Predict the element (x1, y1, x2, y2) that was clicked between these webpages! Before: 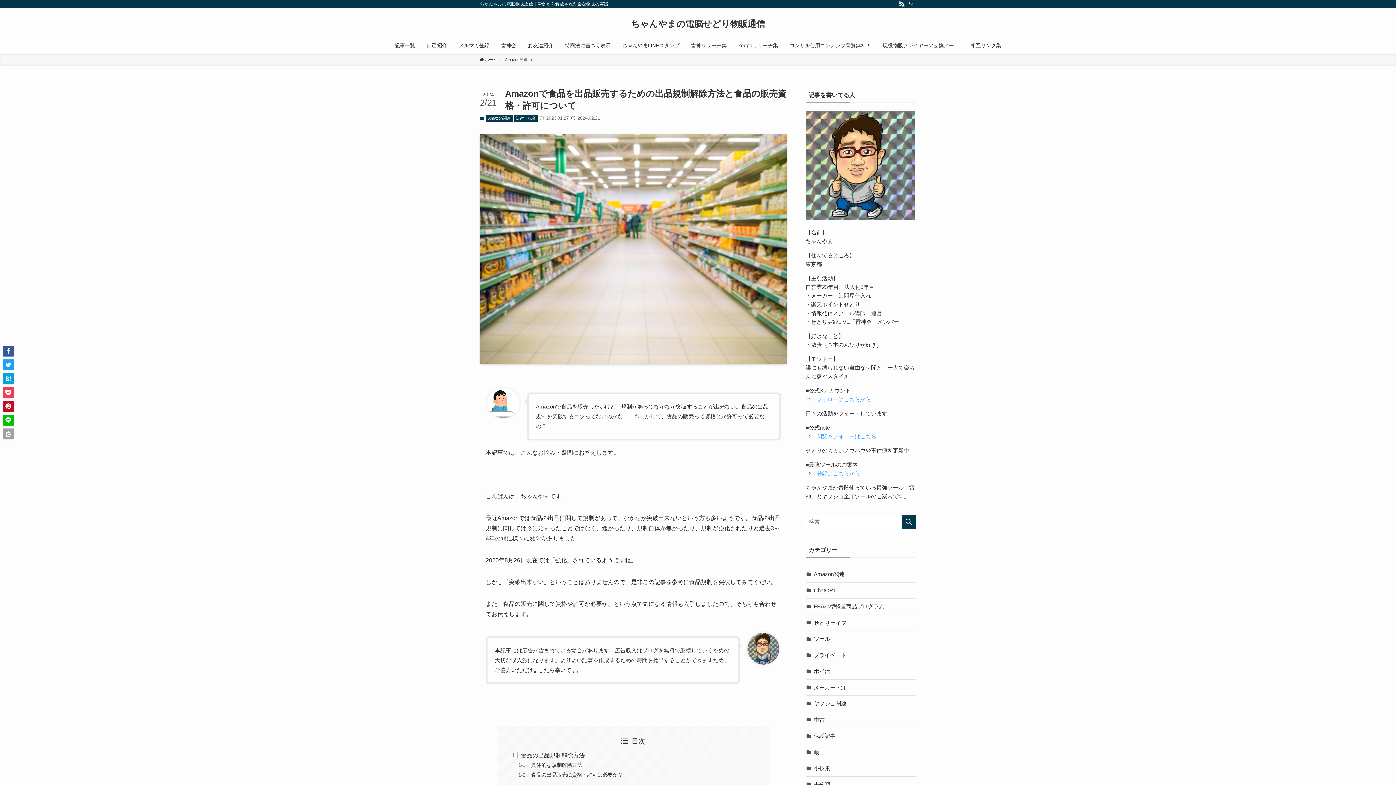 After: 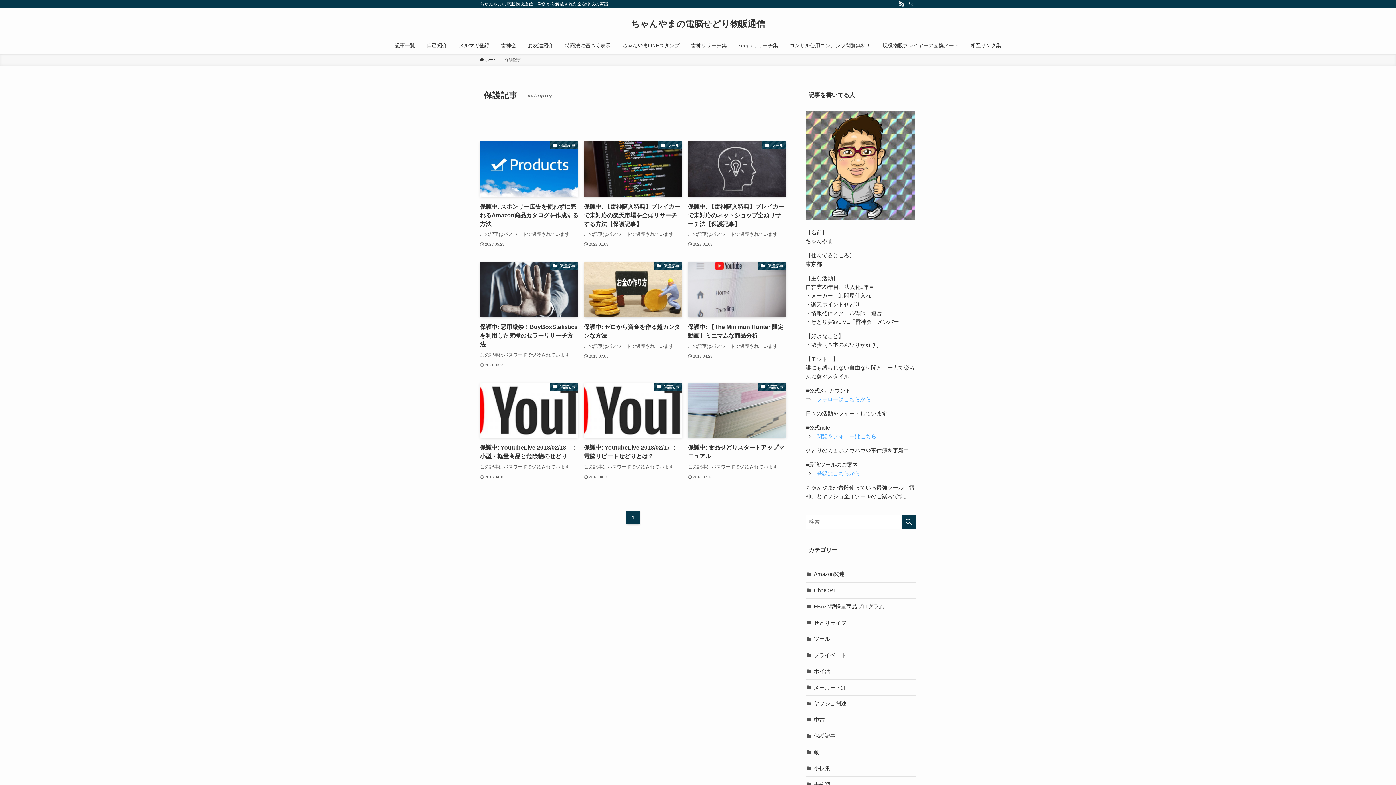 Action: label: 保護記事 bbox: (805, 728, 916, 744)